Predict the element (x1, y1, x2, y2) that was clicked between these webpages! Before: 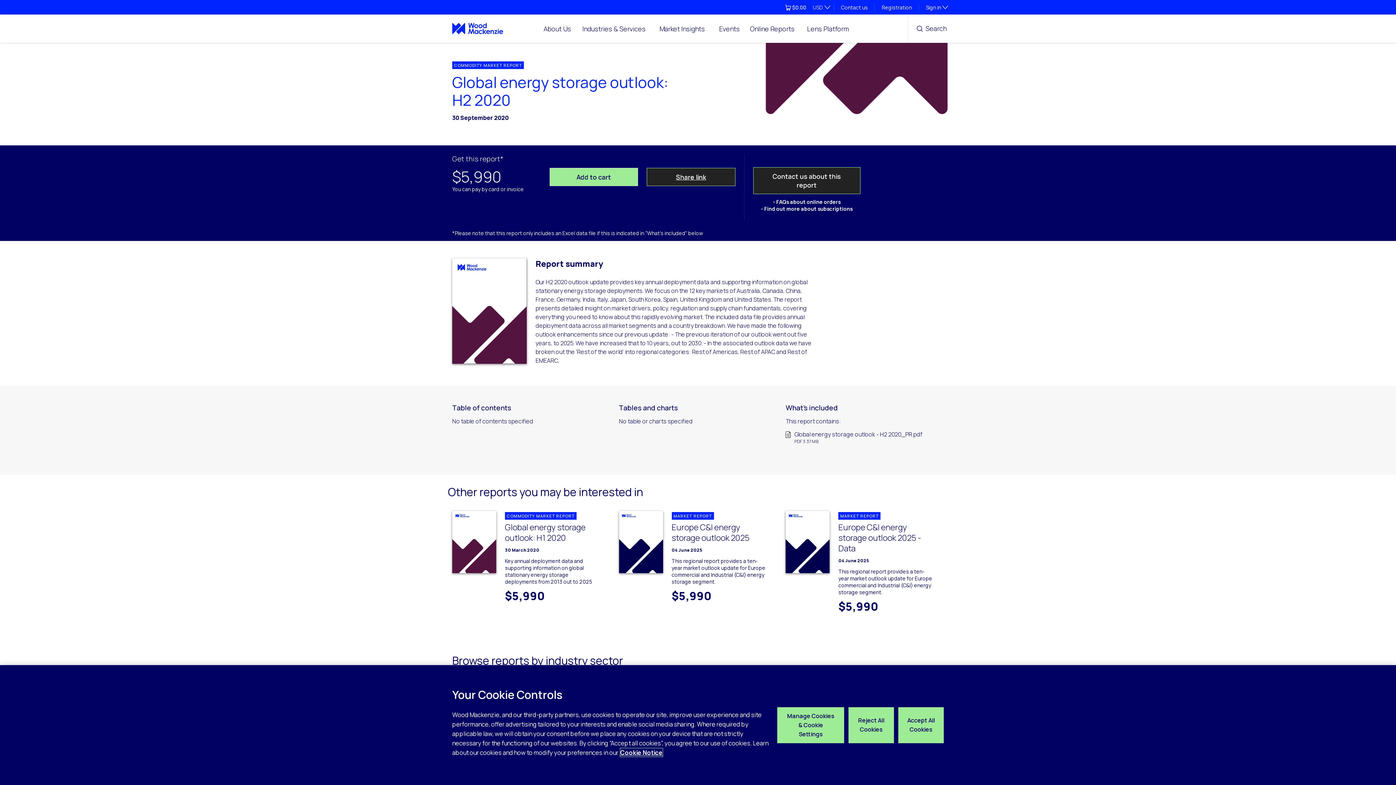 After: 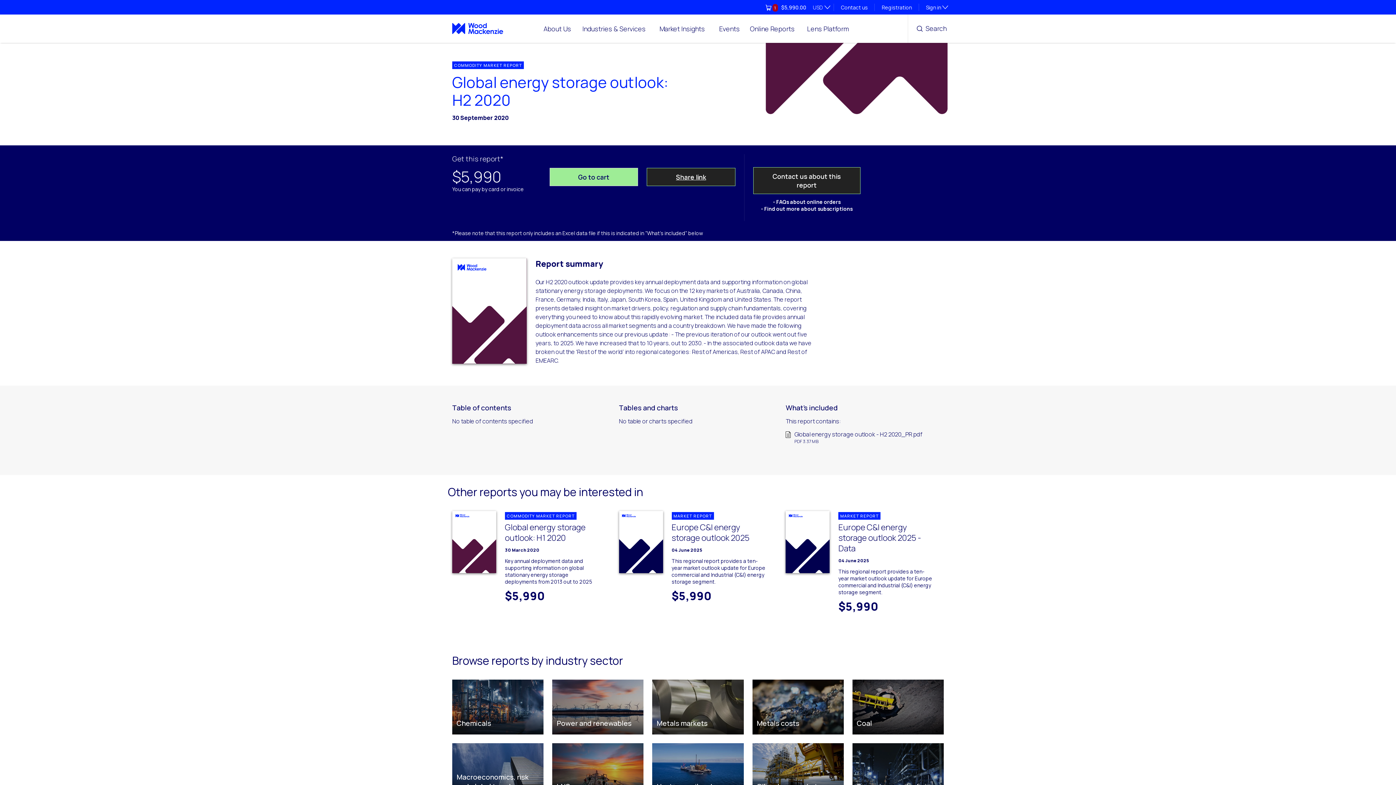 Action: bbox: (549, 168, 638, 186) label: Add to cart